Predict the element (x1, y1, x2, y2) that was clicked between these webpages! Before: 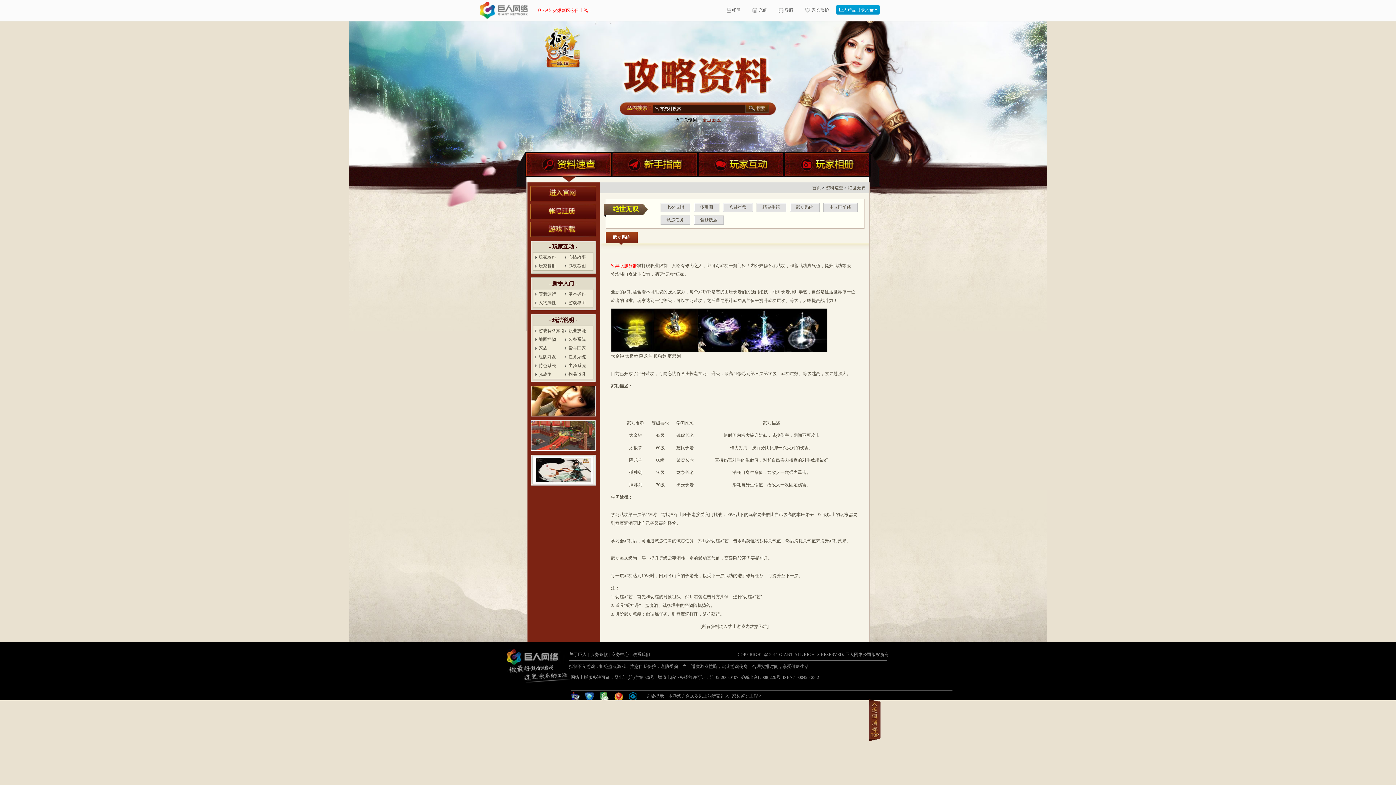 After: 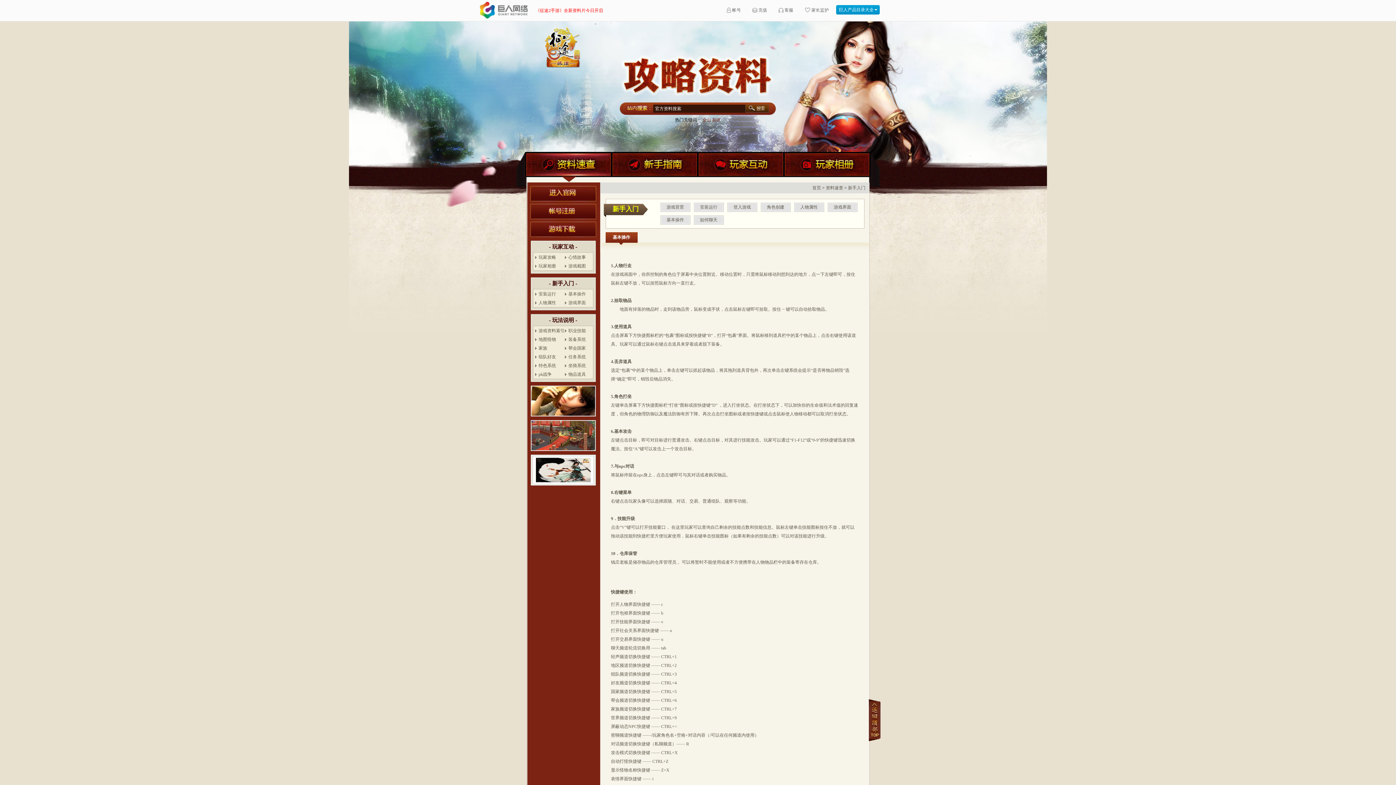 Action: label: 基本操作 bbox: (568, 291, 586, 296)